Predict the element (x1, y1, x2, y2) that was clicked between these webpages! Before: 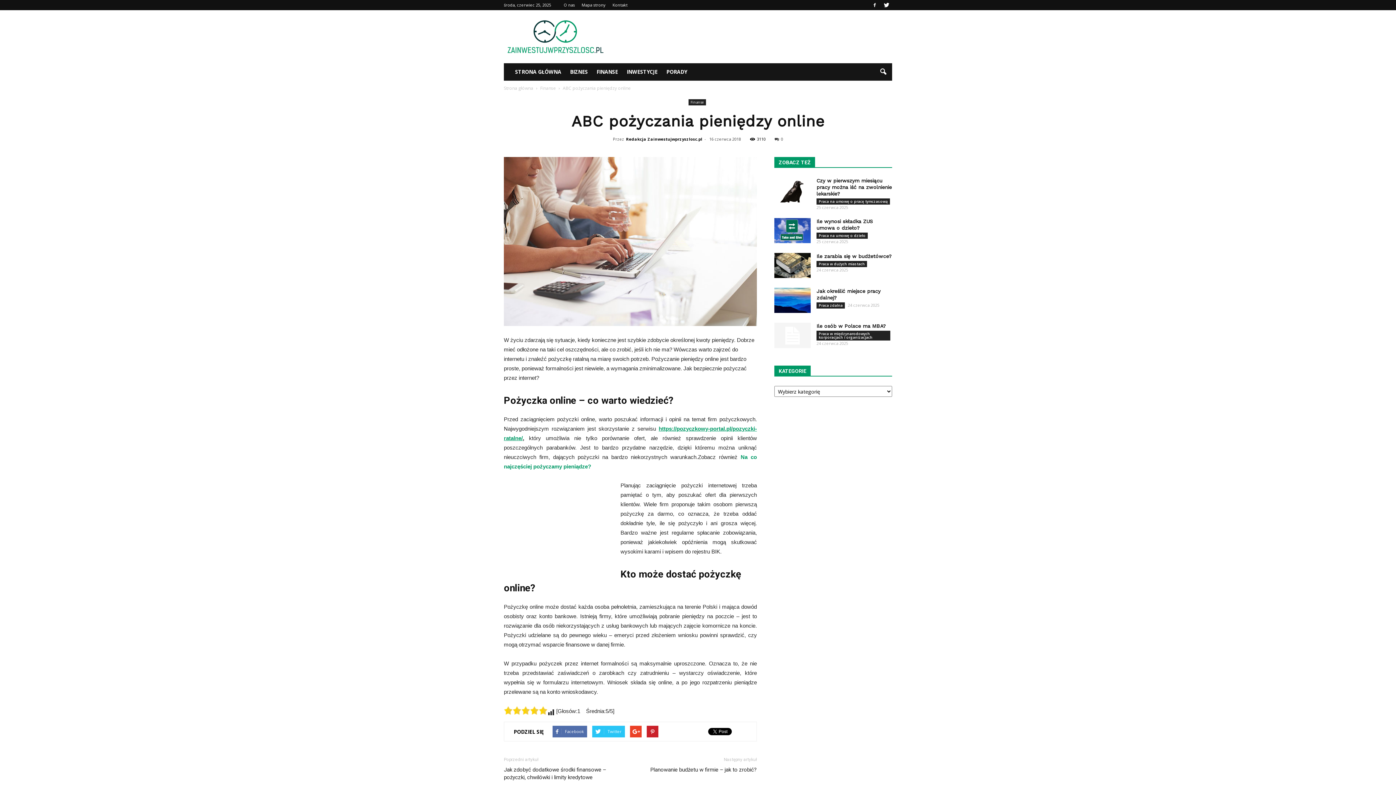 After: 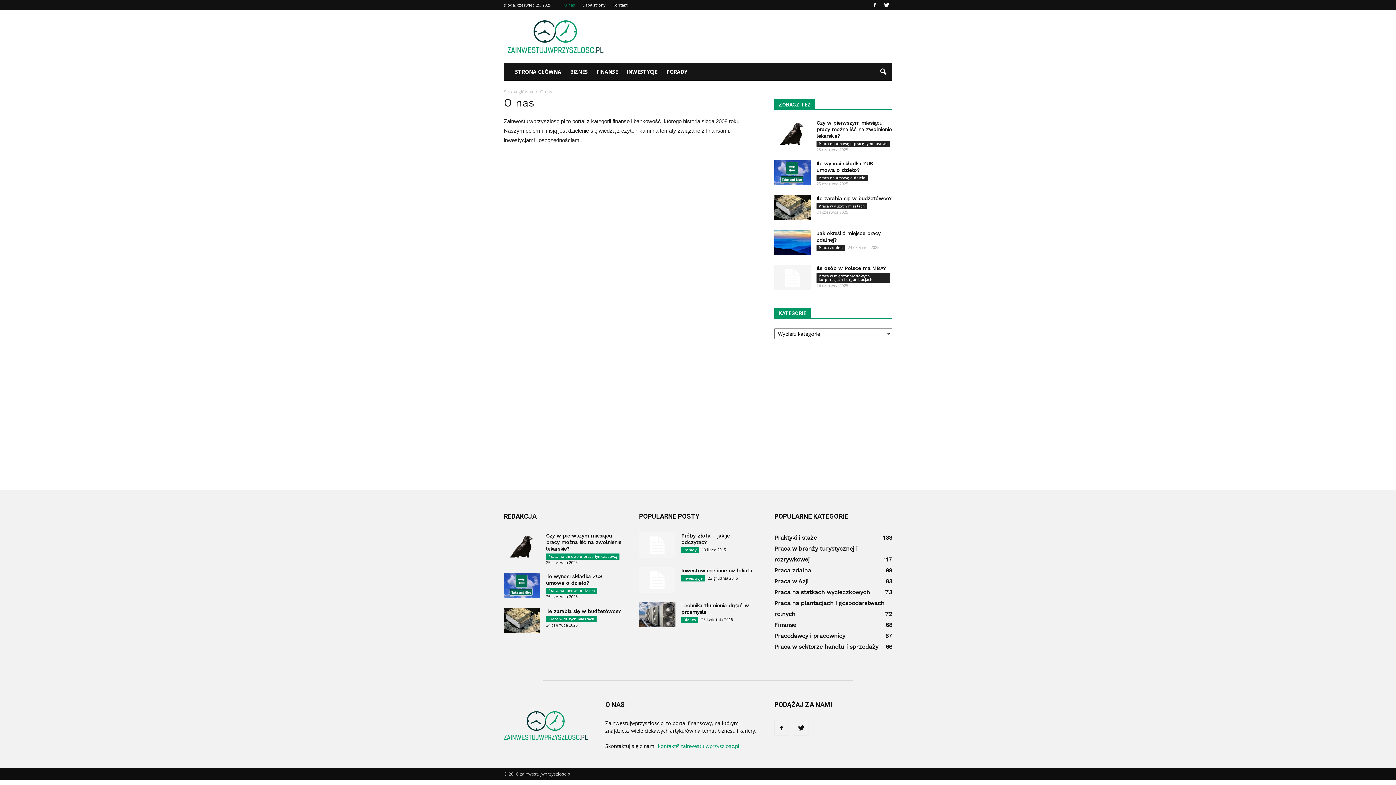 Action: label: O nas bbox: (564, 2, 574, 7)